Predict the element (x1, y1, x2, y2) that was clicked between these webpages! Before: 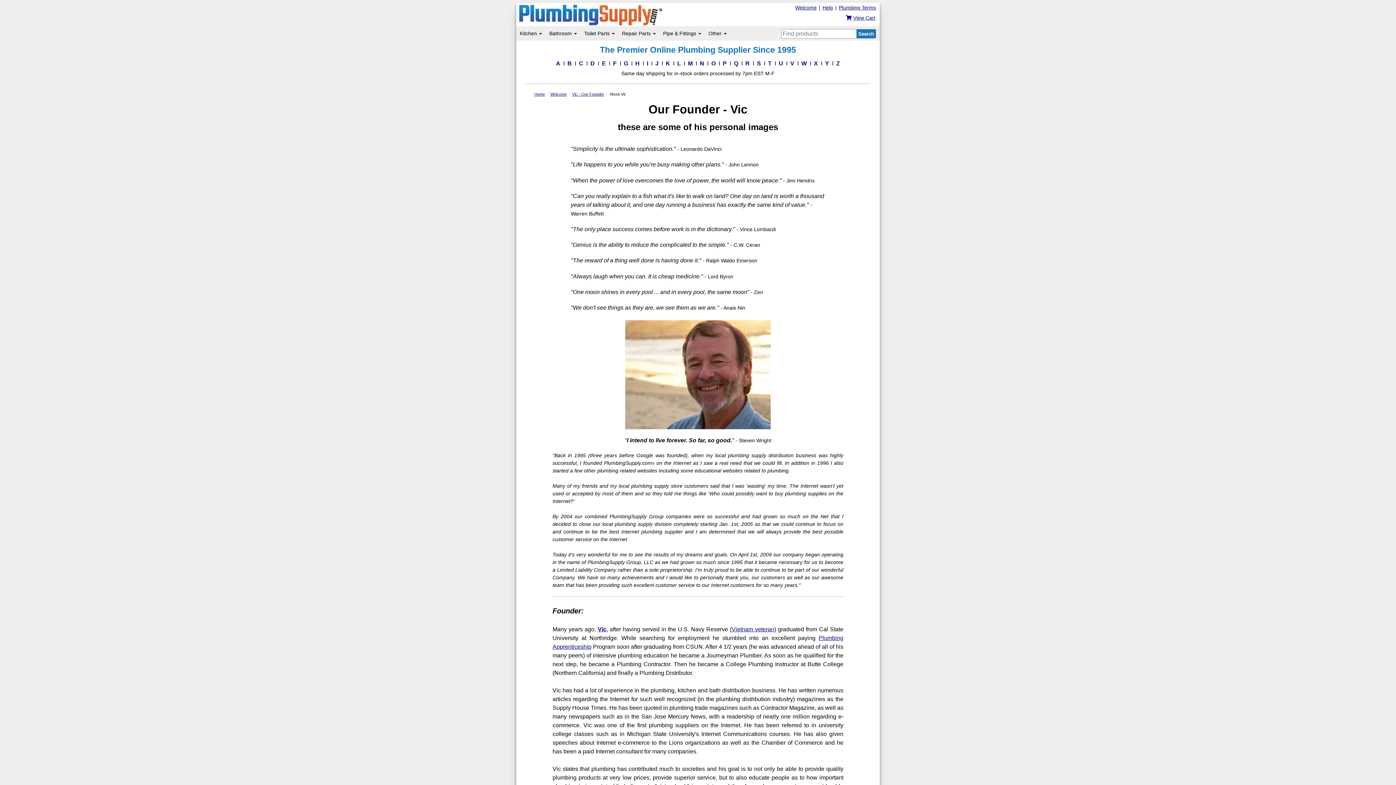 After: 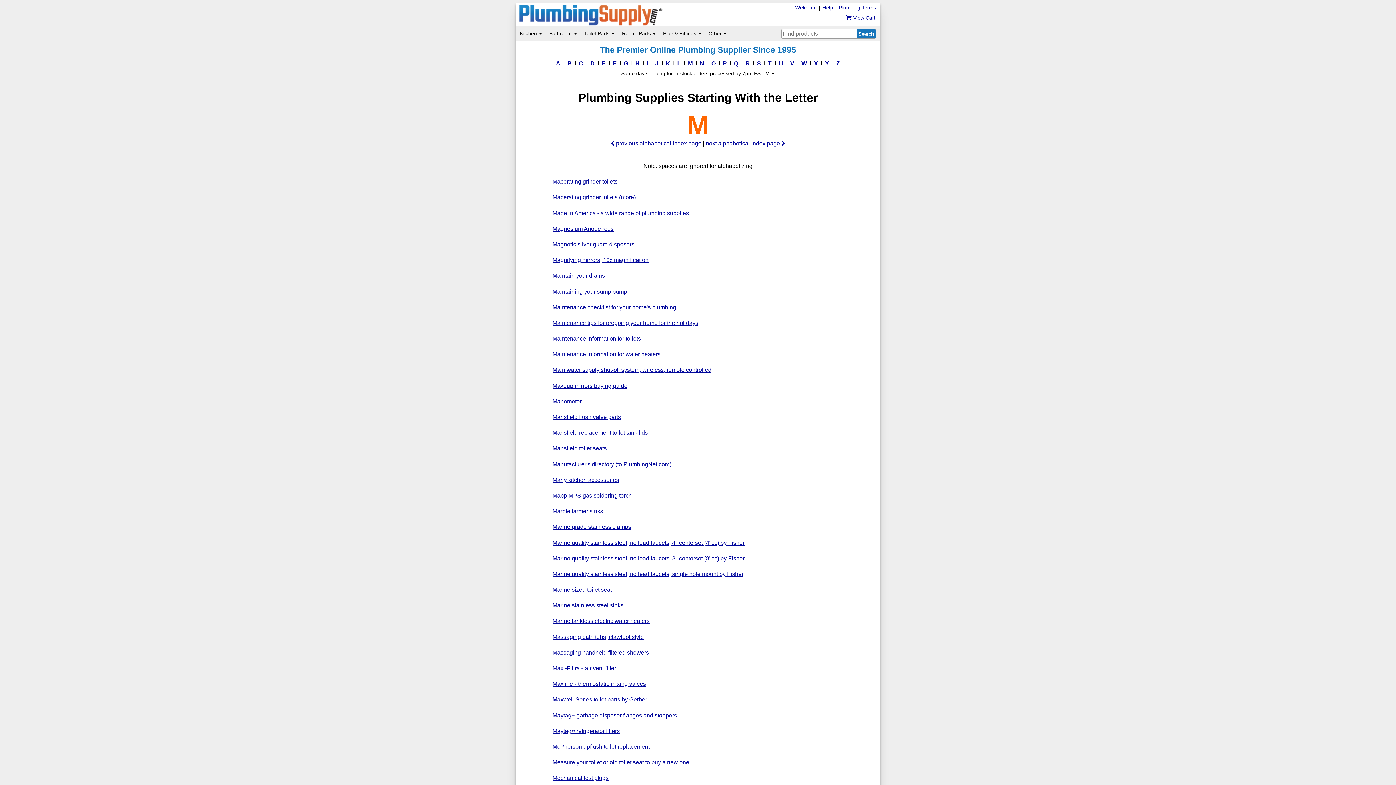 Action: bbox: (688, 59, 694, 68) label: M